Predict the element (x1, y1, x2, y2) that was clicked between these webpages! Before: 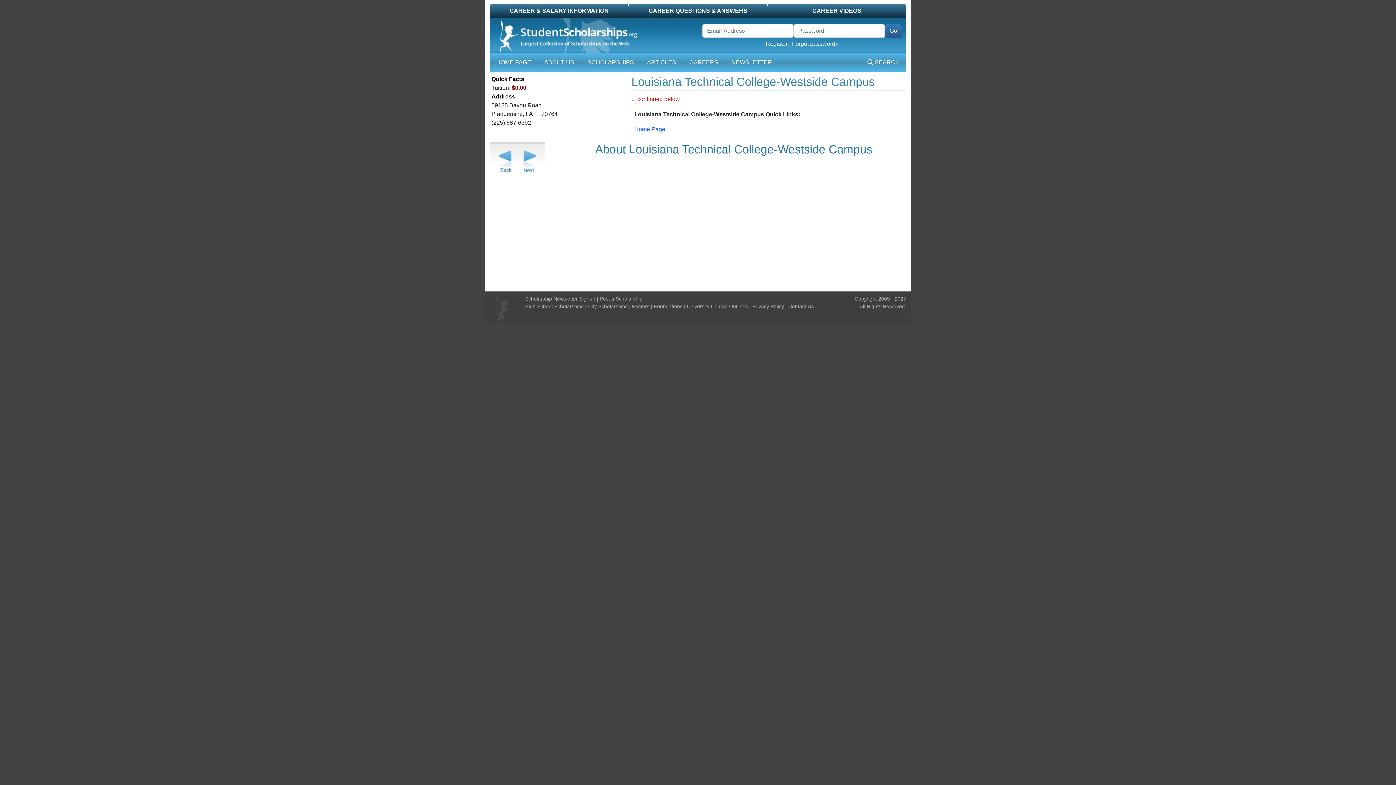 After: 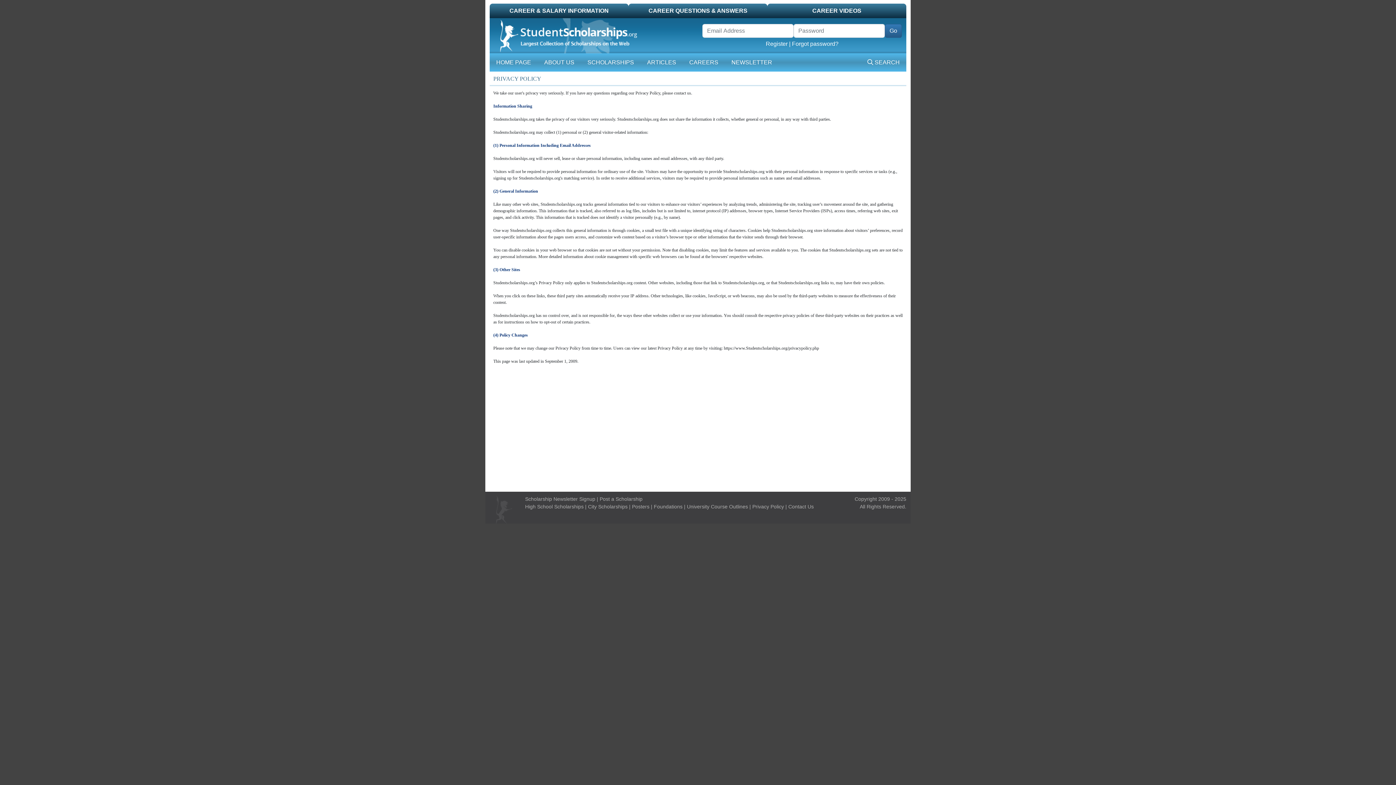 Action: label: Privacy Policy bbox: (752, 303, 787, 309)